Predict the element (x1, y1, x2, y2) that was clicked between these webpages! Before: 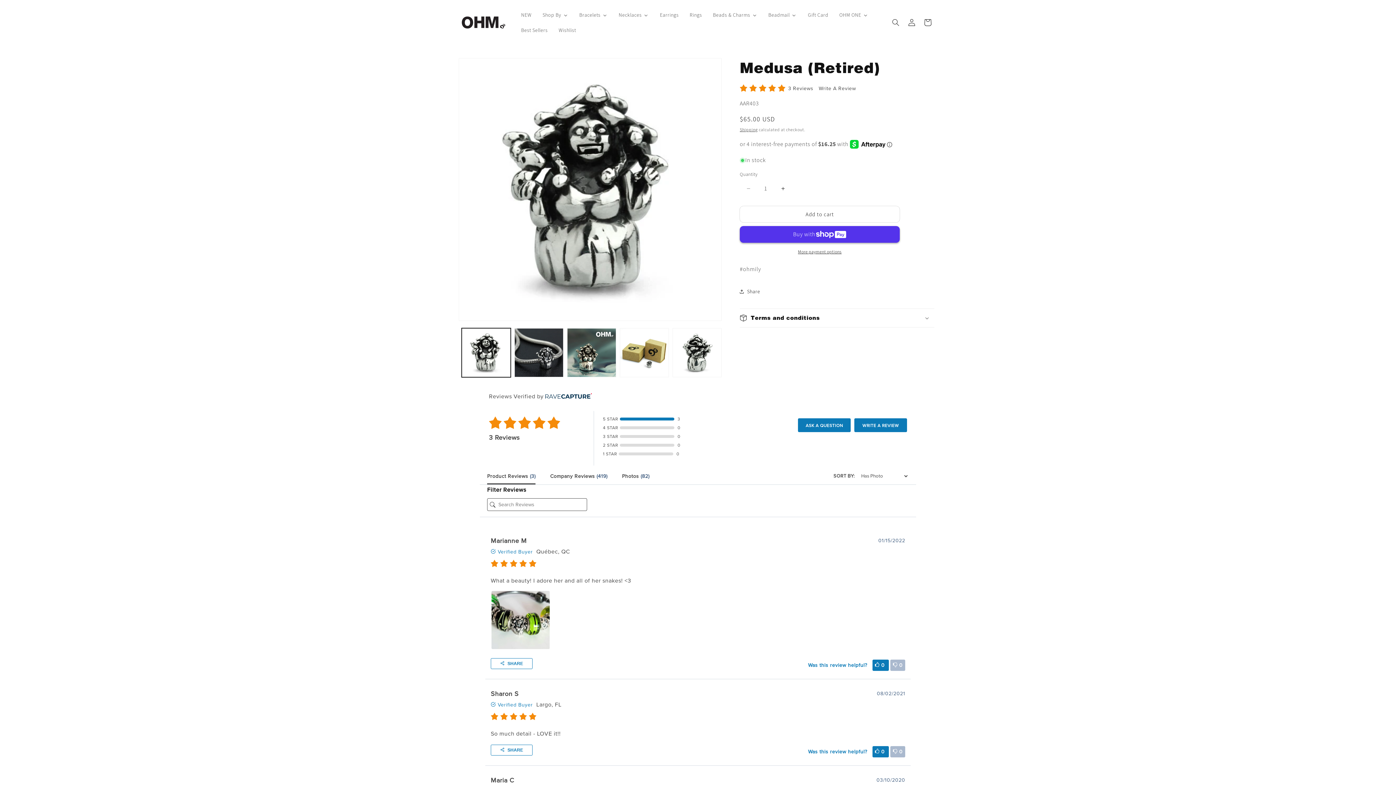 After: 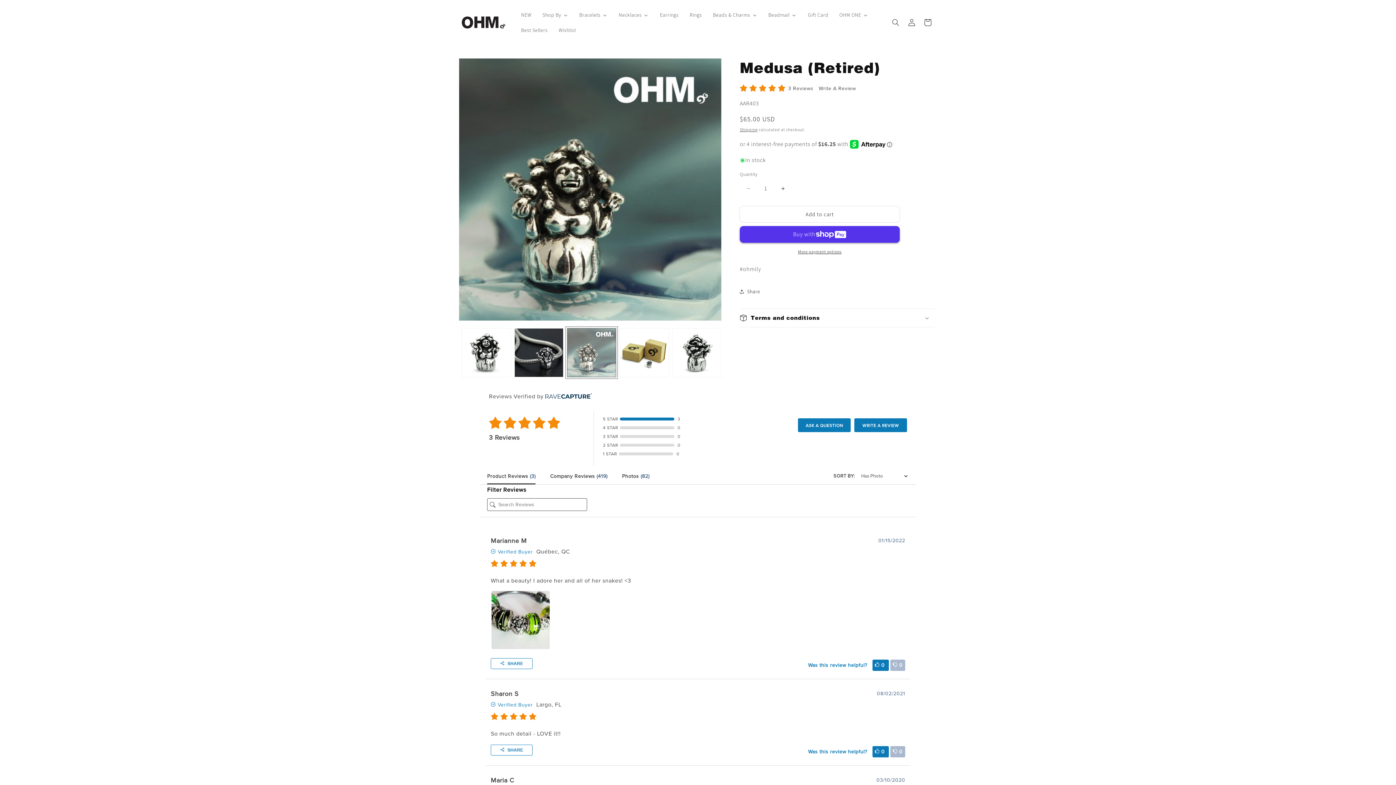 Action: bbox: (567, 328, 616, 377) label: Load image 3 in gallery view